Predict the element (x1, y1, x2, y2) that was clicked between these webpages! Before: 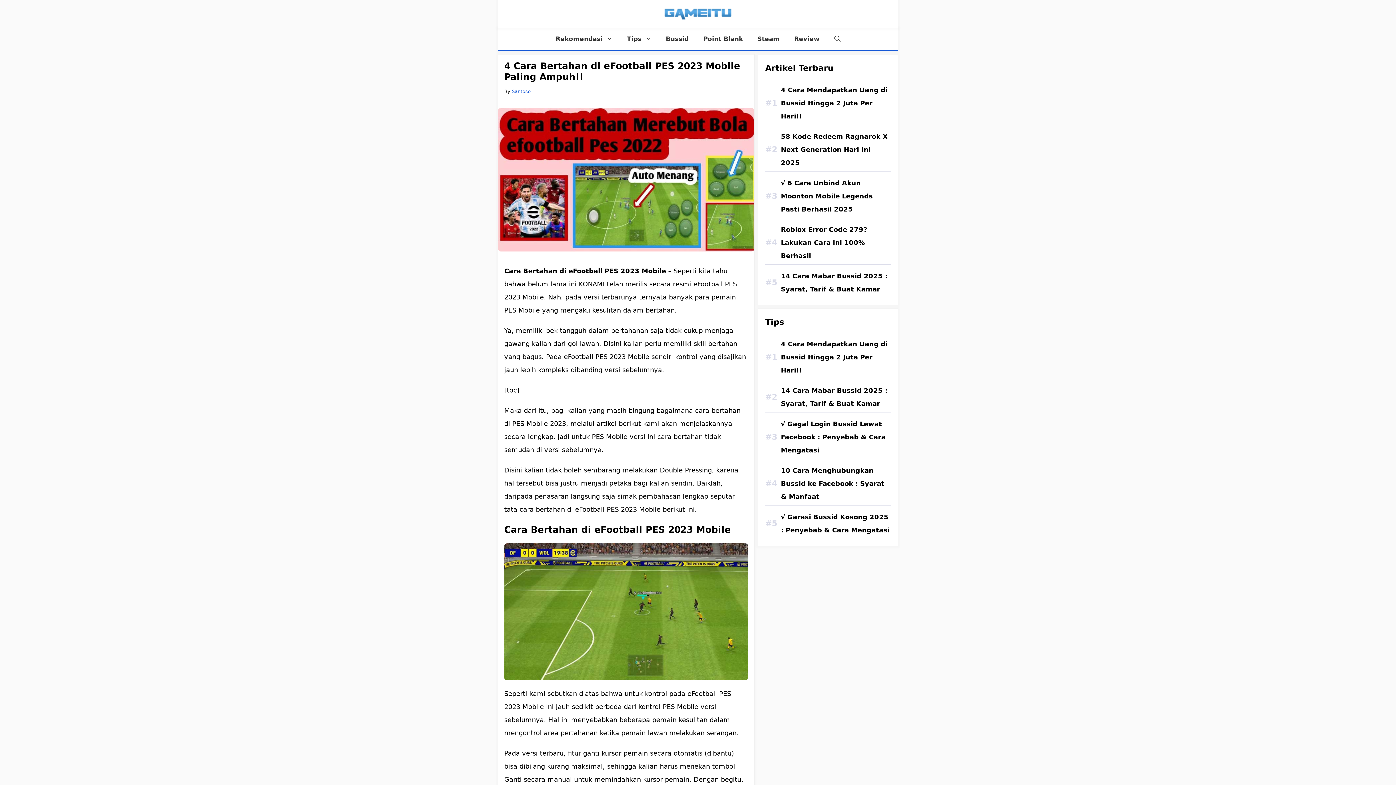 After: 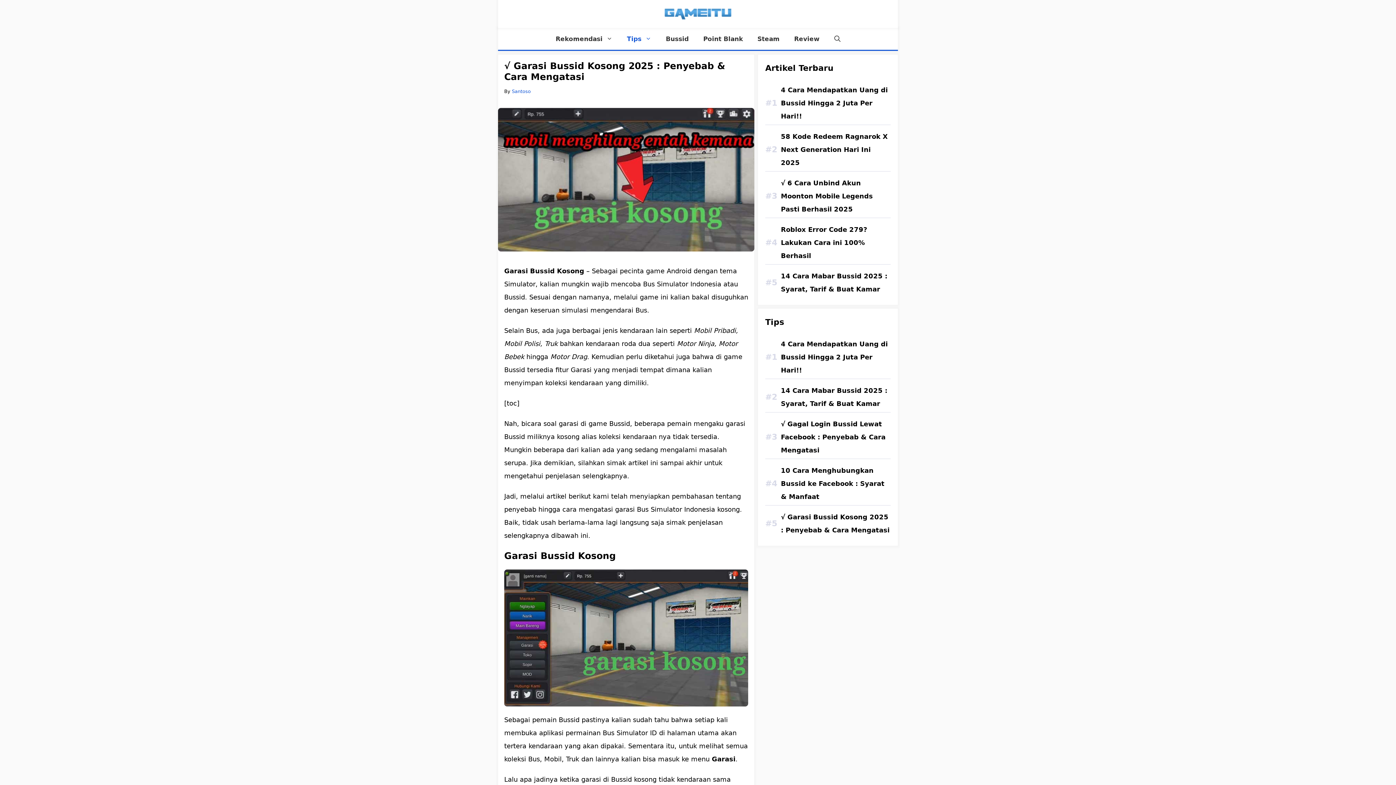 Action: label: √ Garasi Bussid Kosong 2025 : Penyebab & Cara Mengatasi bbox: (781, 510, 890, 537)